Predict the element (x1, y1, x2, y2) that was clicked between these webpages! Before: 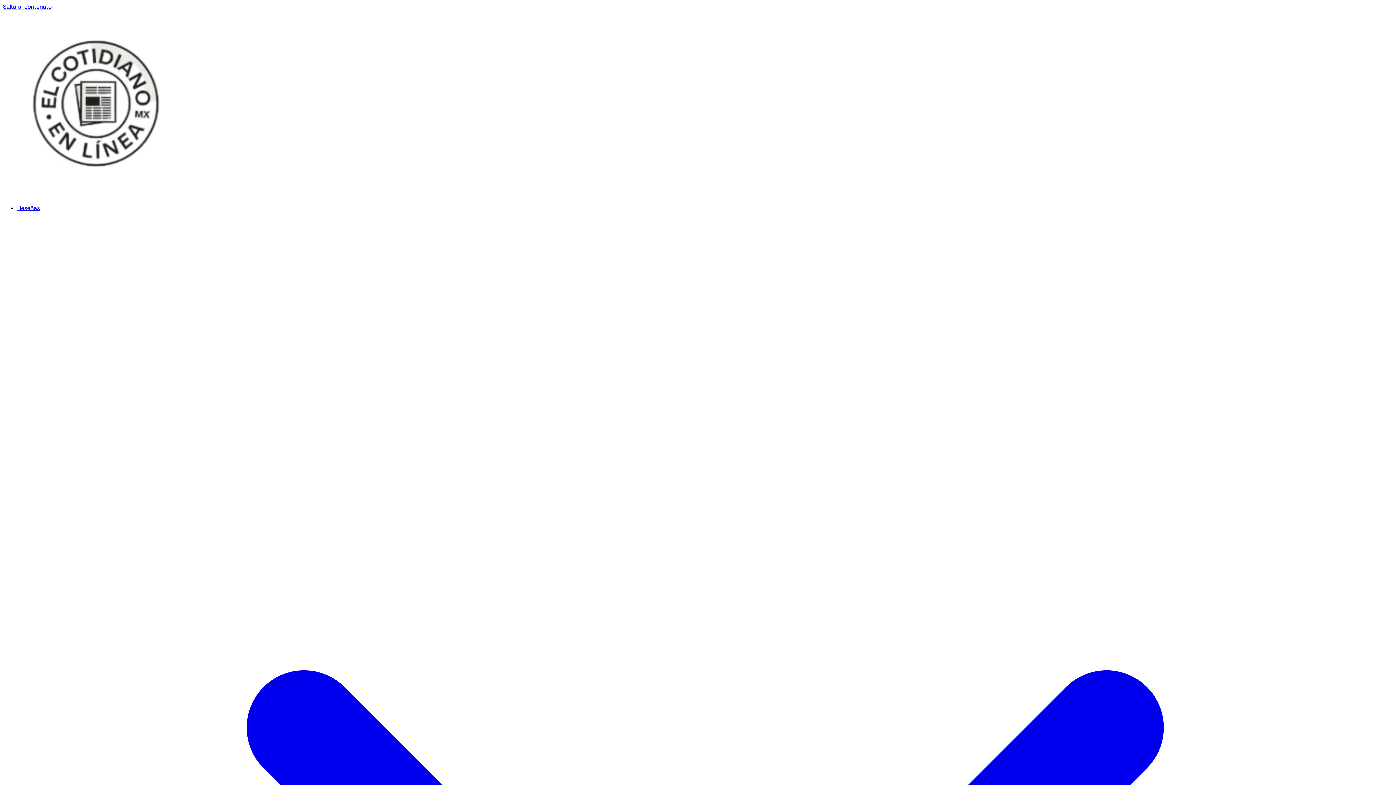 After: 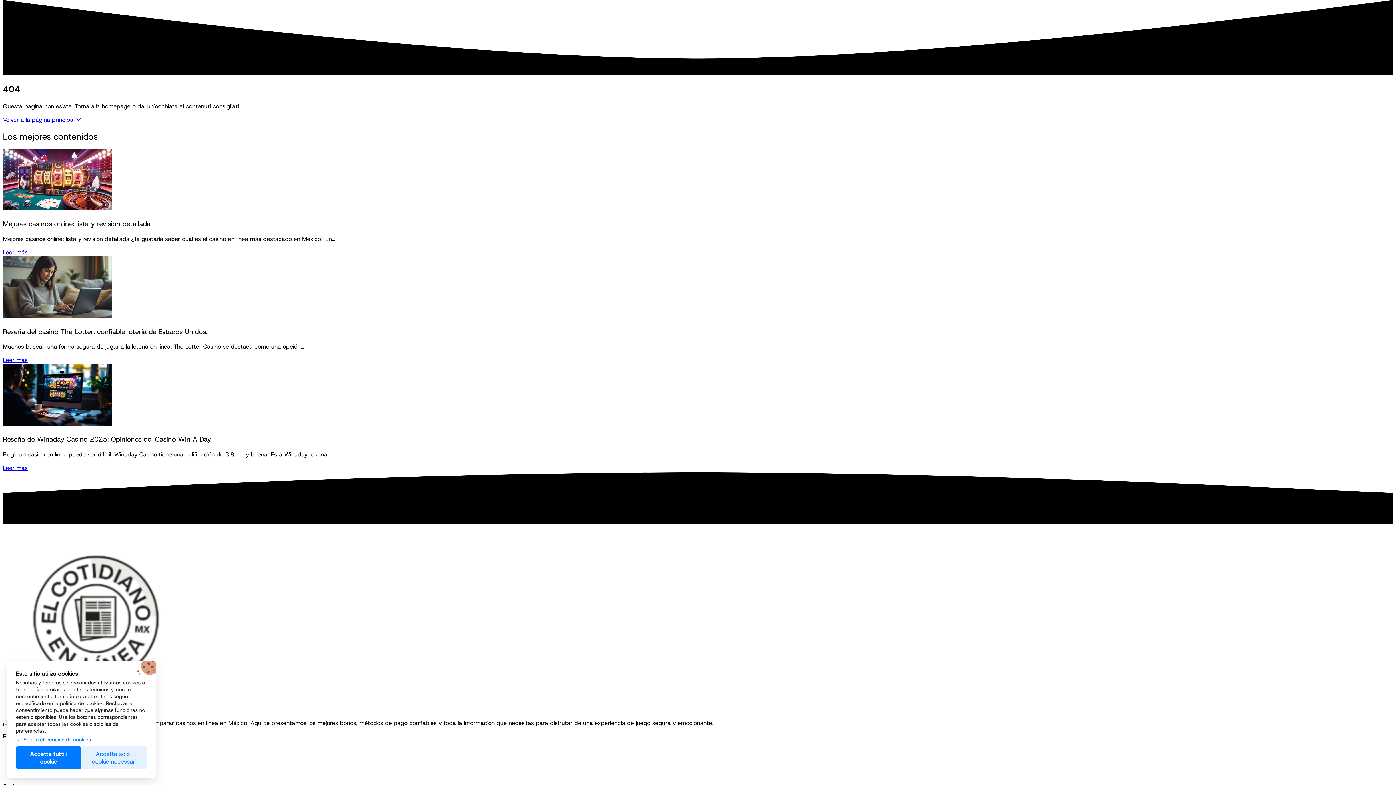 Action: label: Salta al contenuto bbox: (2, 2, 51, 10)